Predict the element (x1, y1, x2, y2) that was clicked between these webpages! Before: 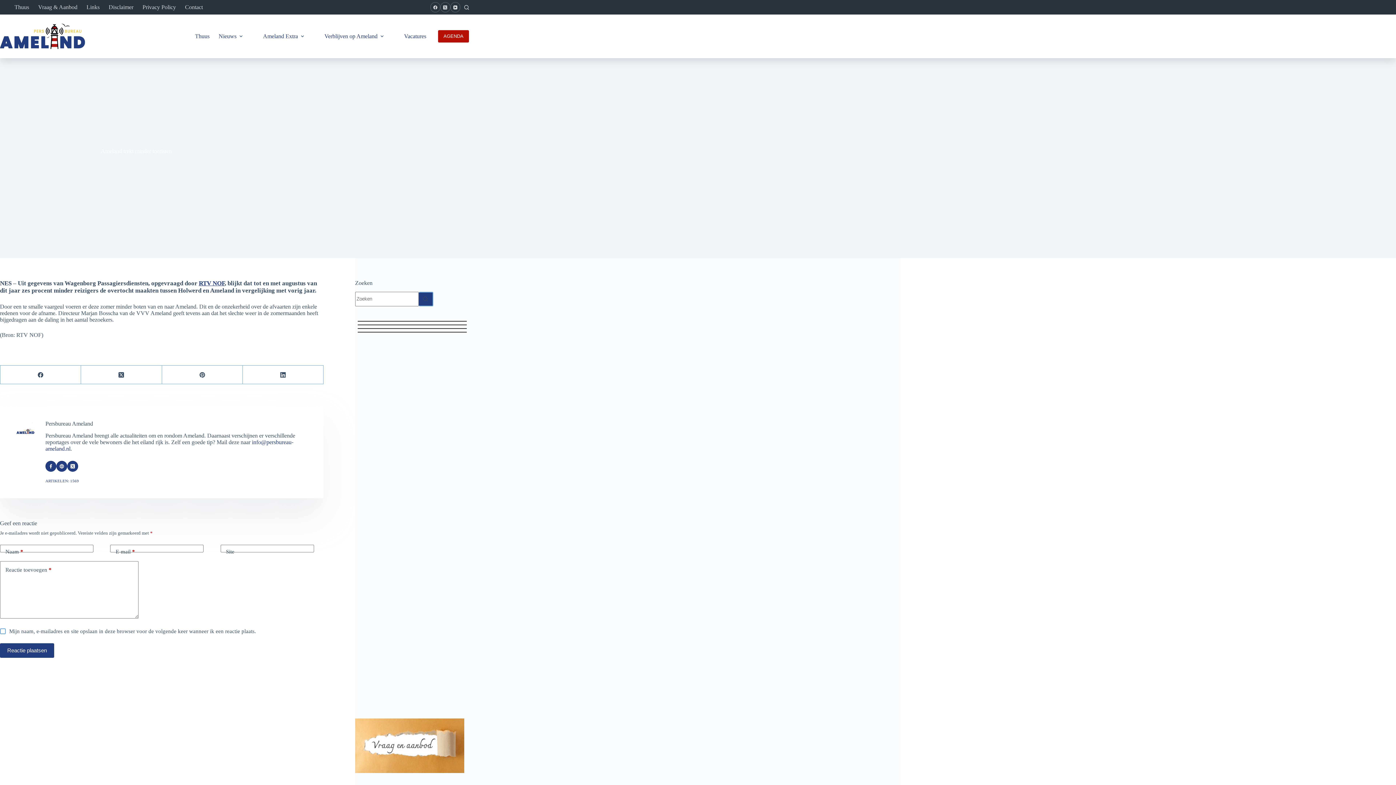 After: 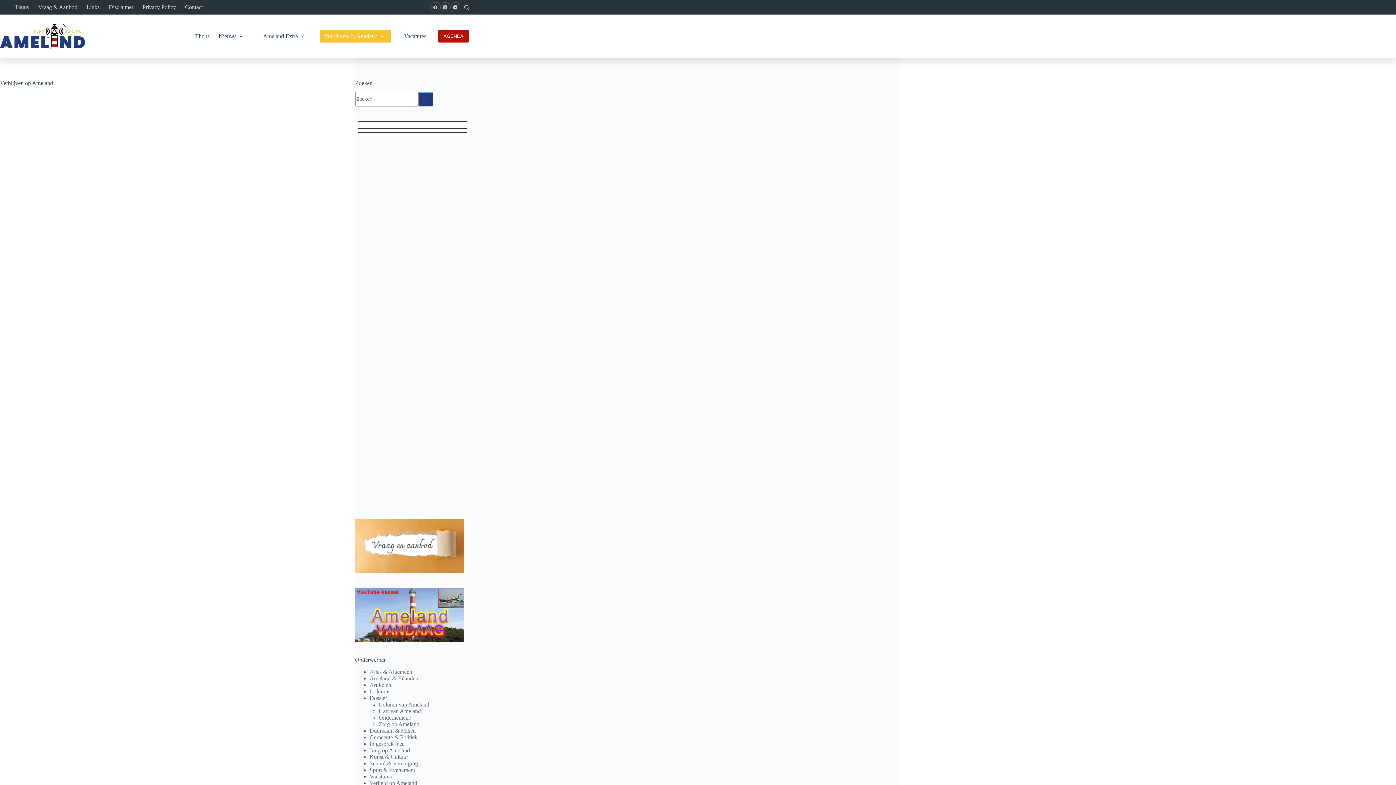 Action: bbox: (320, 30, 390, 42) label: Verblijven op Ameland